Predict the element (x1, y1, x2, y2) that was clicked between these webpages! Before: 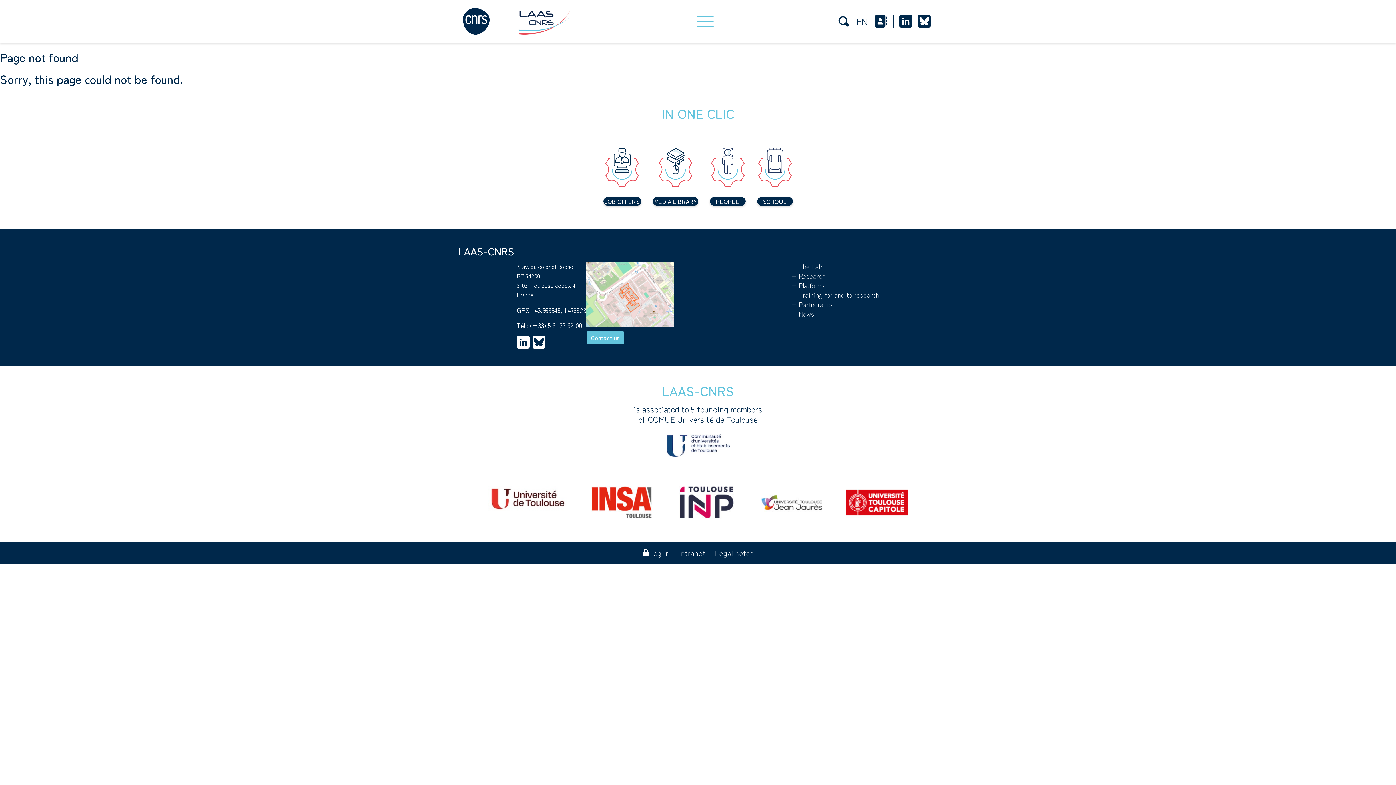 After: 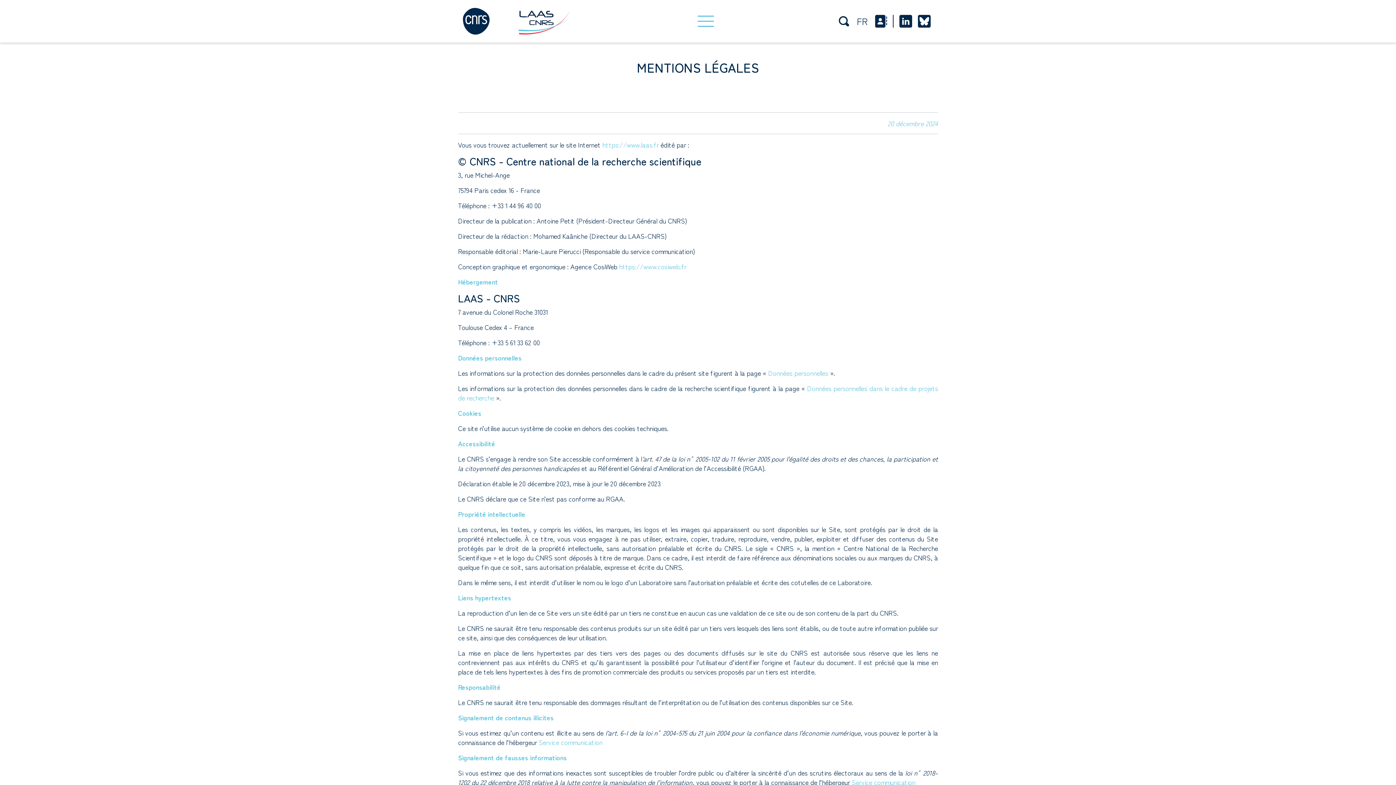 Action: bbox: (710, 545, 758, 561) label: Legal notes